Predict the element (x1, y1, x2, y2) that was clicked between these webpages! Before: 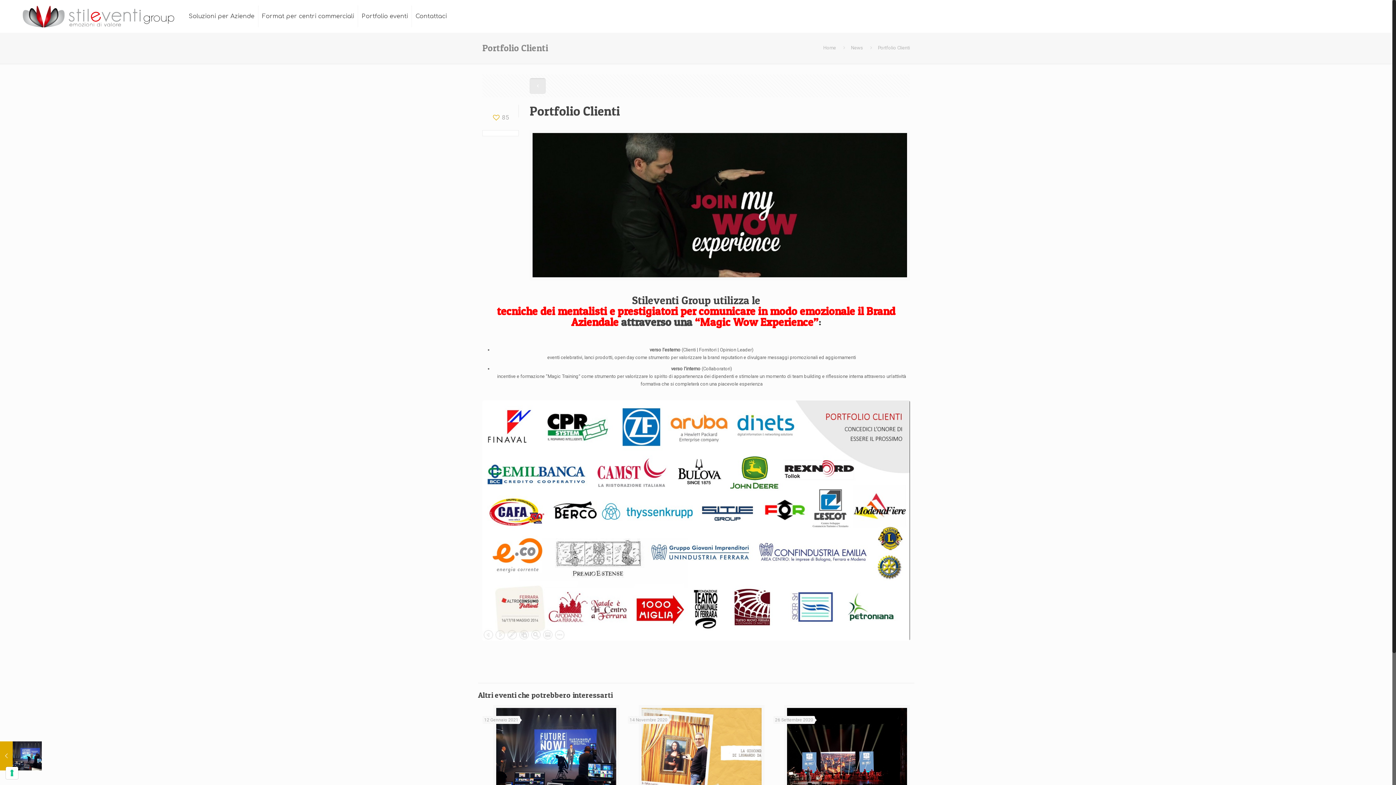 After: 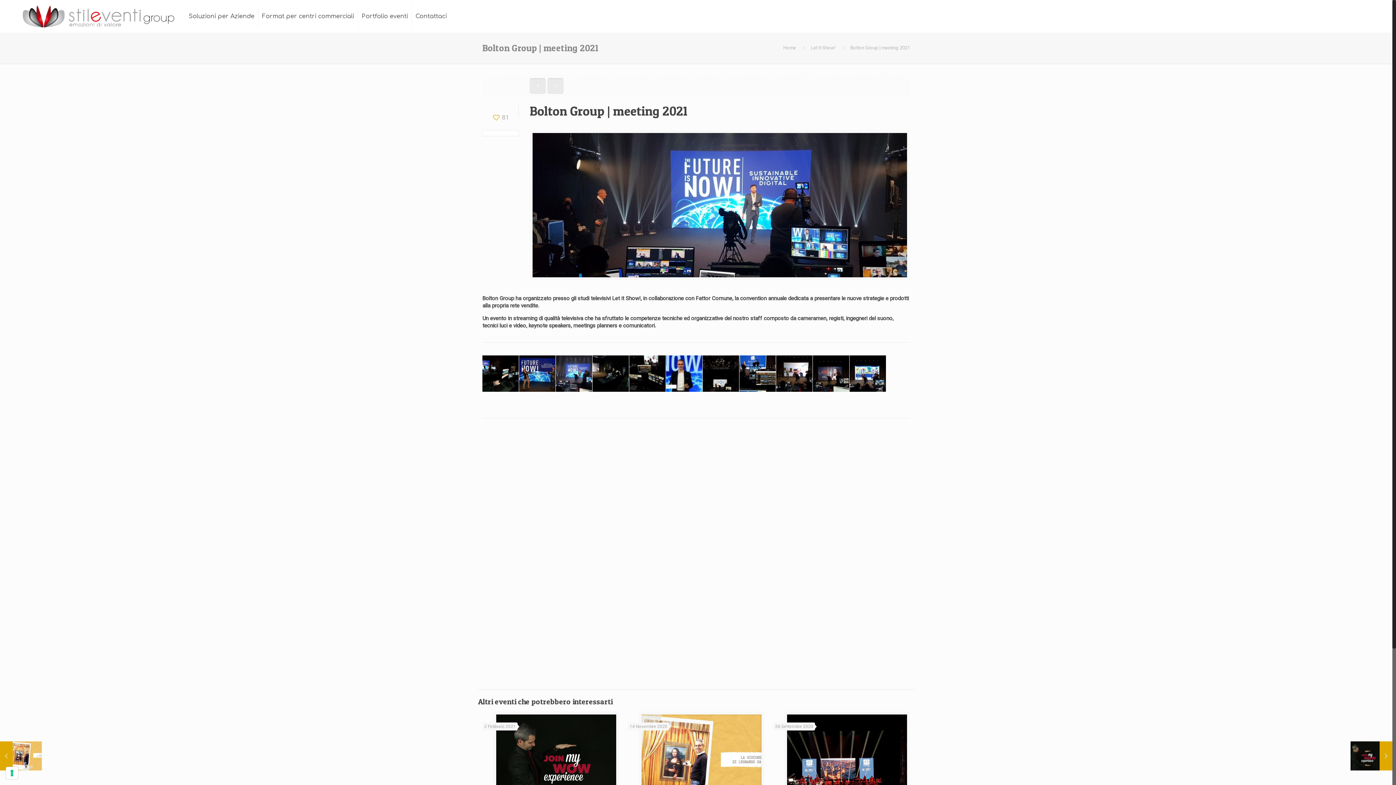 Action: label: Bolton Group | meeting 2021
12 Gennaio 2021 bbox: (0, 741, 41, 770)